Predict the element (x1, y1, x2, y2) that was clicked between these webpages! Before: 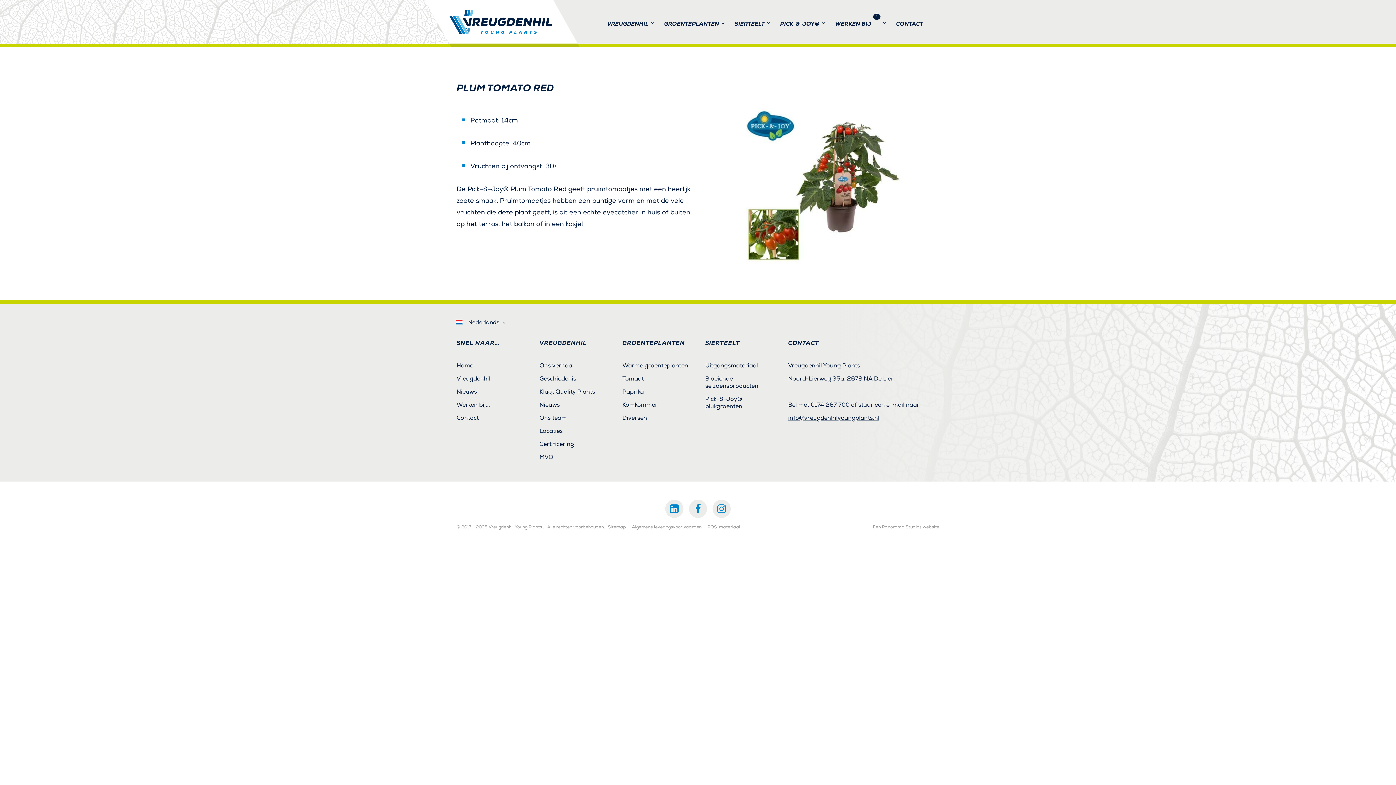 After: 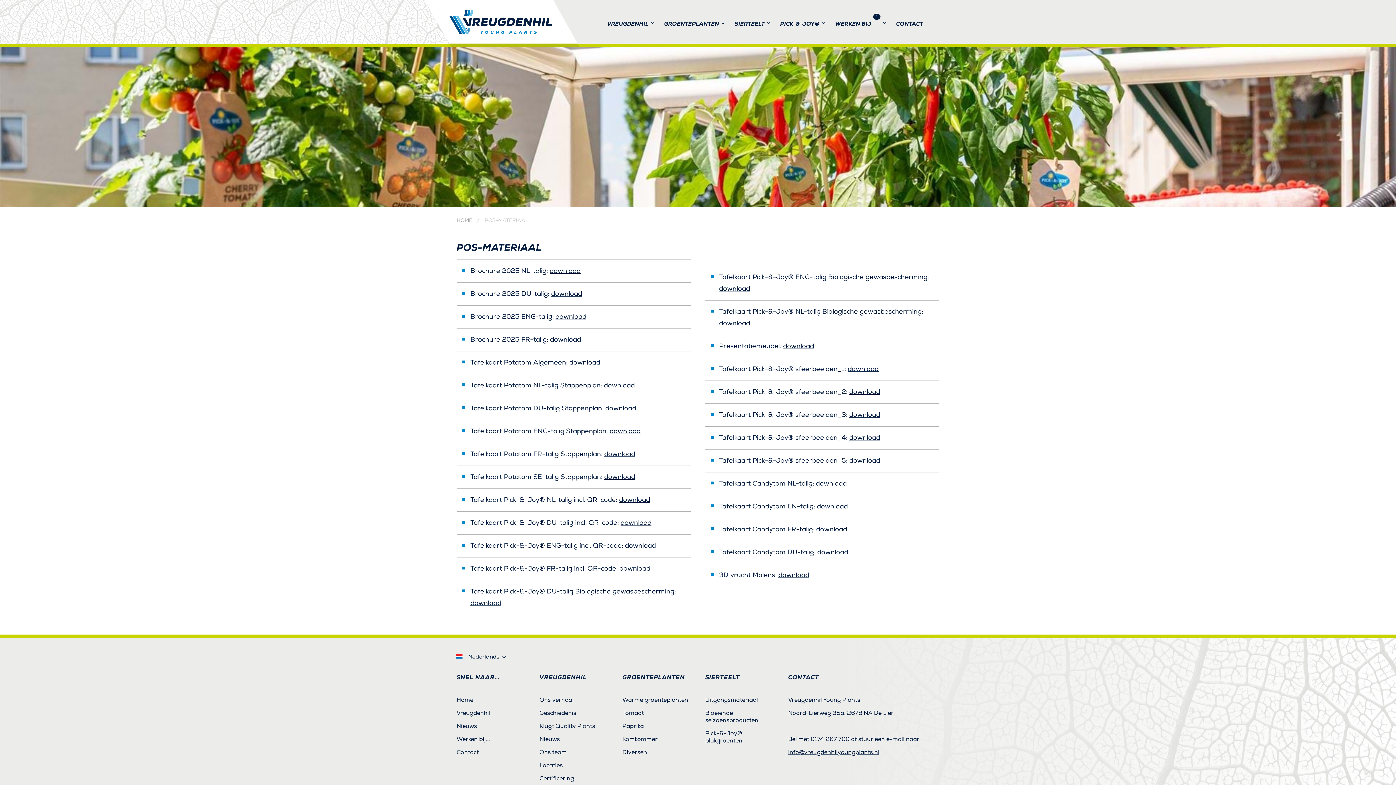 Action: label: POS-materiaal bbox: (704, 525, 743, 530)